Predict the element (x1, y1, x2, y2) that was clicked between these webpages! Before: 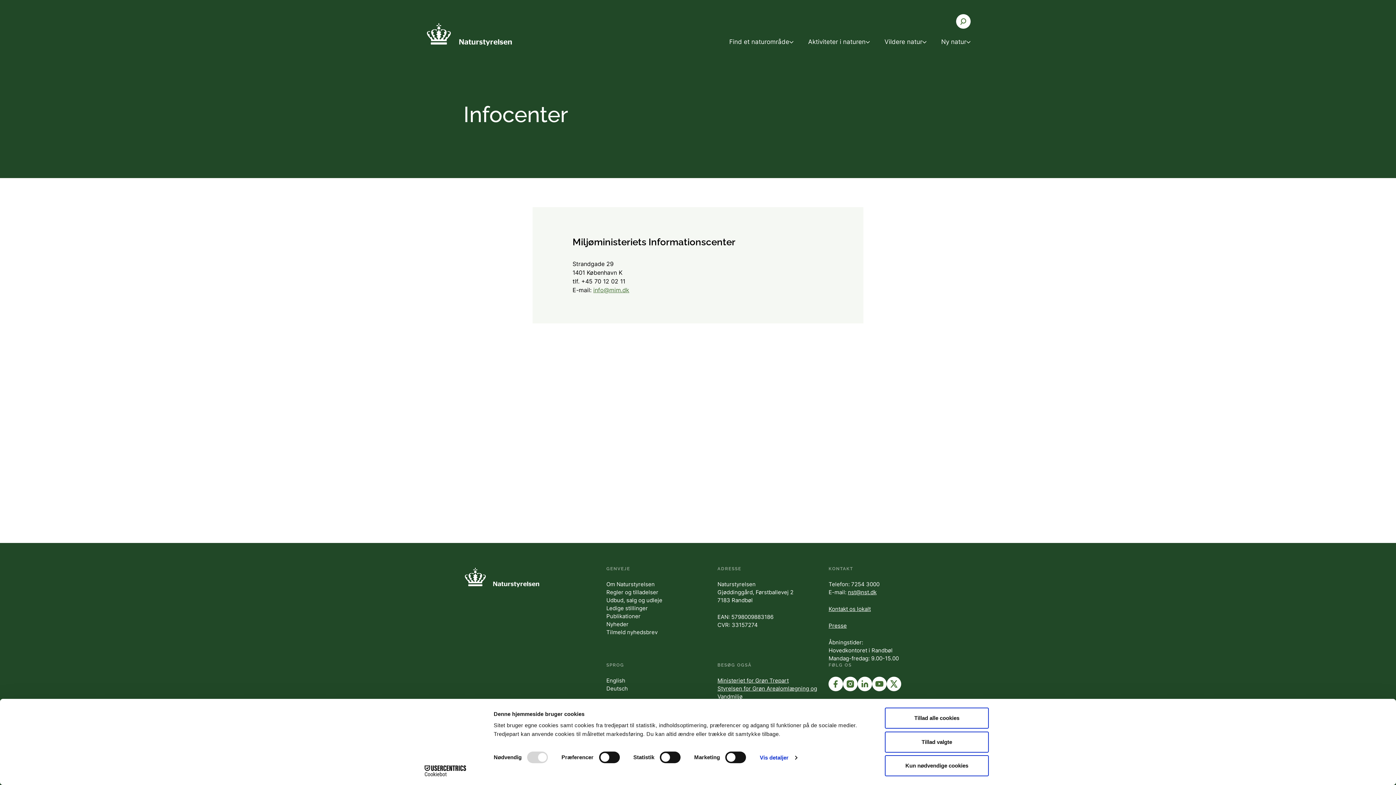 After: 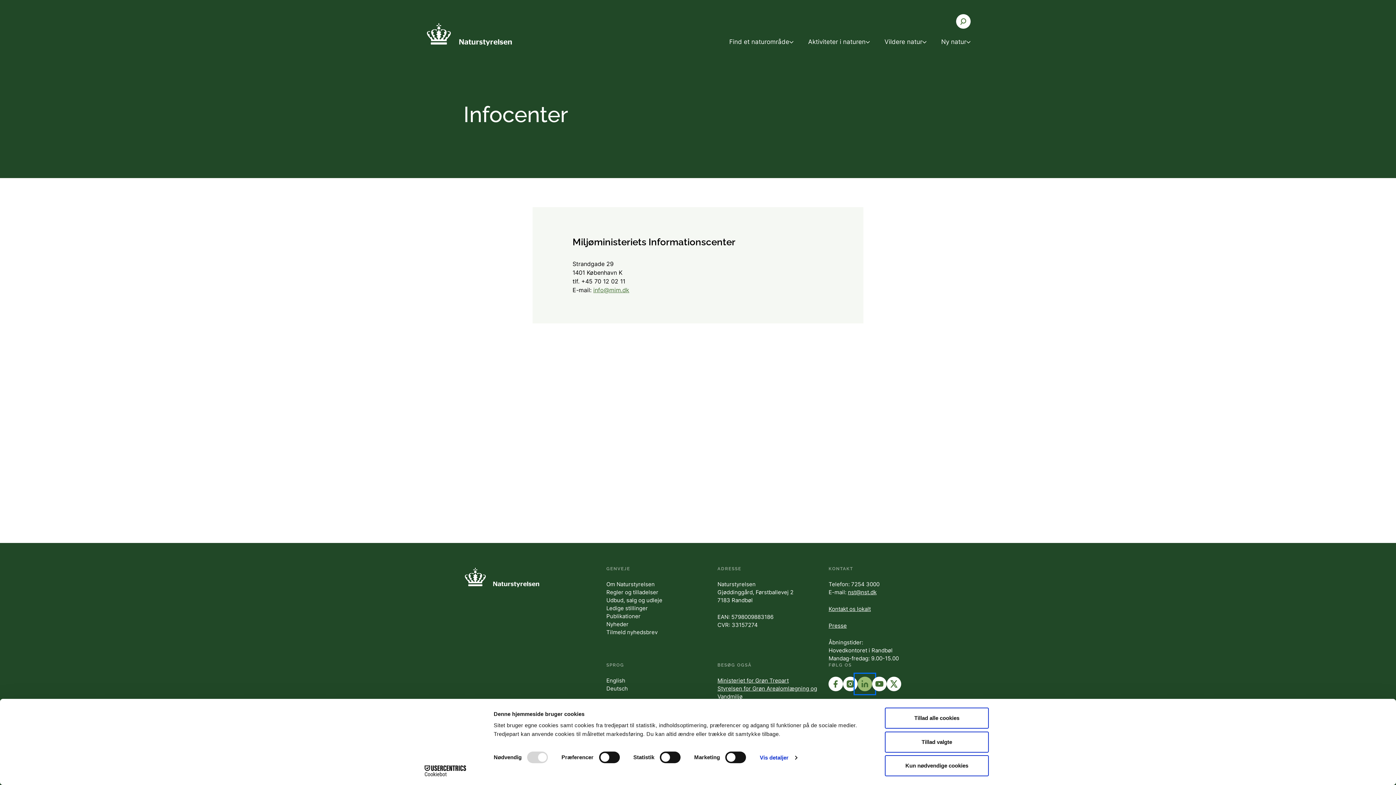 Action: bbox: (857, 677, 872, 691)